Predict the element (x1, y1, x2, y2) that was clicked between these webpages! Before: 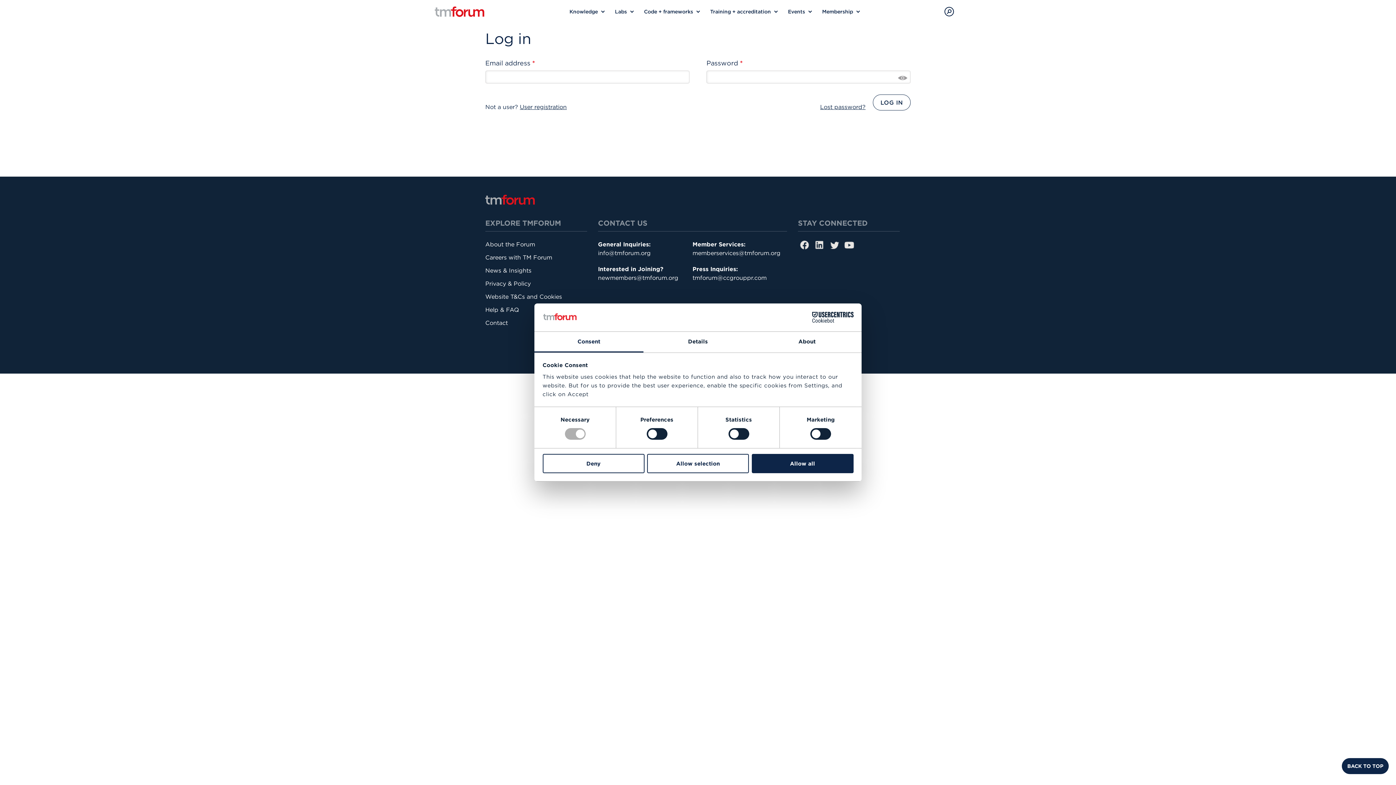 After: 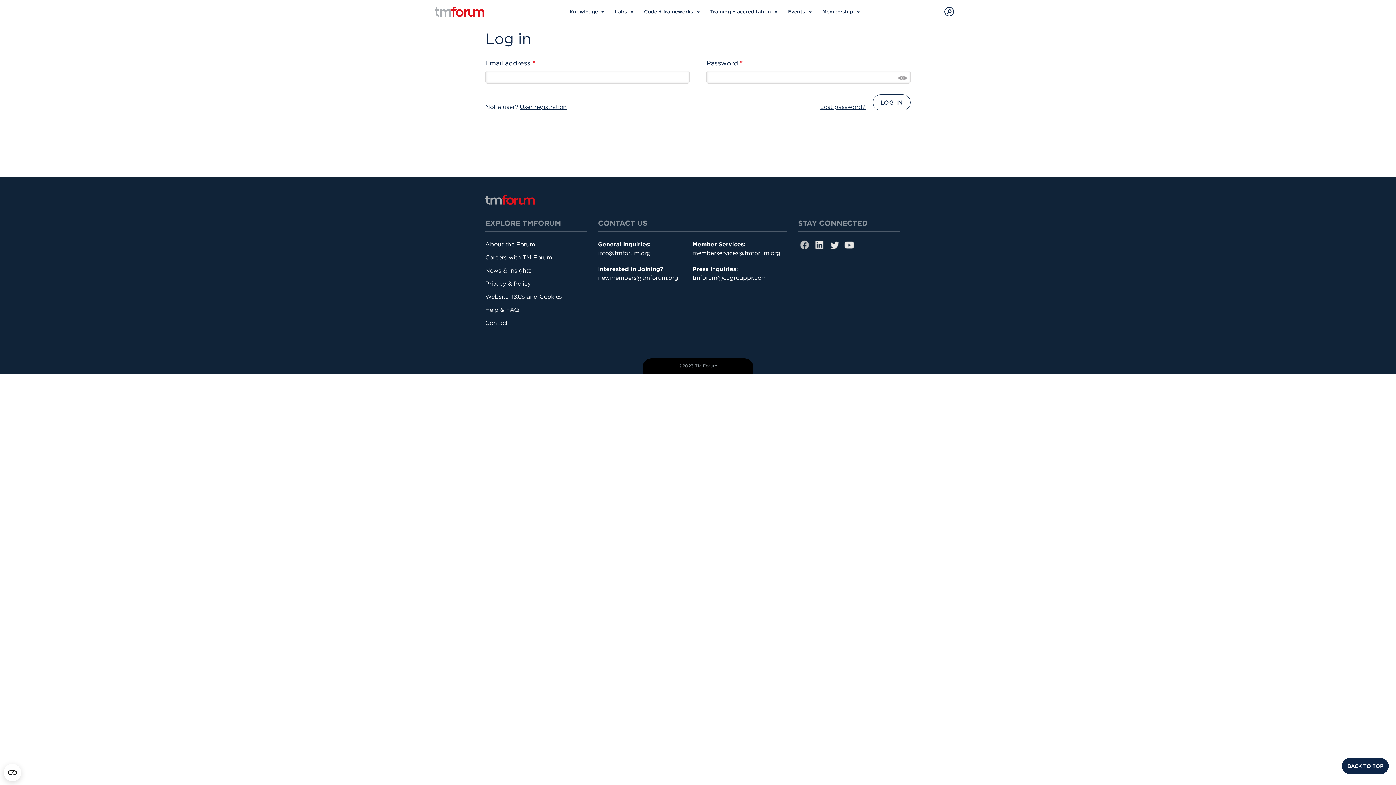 Action: bbox: (799, 240, 809, 250) label:  